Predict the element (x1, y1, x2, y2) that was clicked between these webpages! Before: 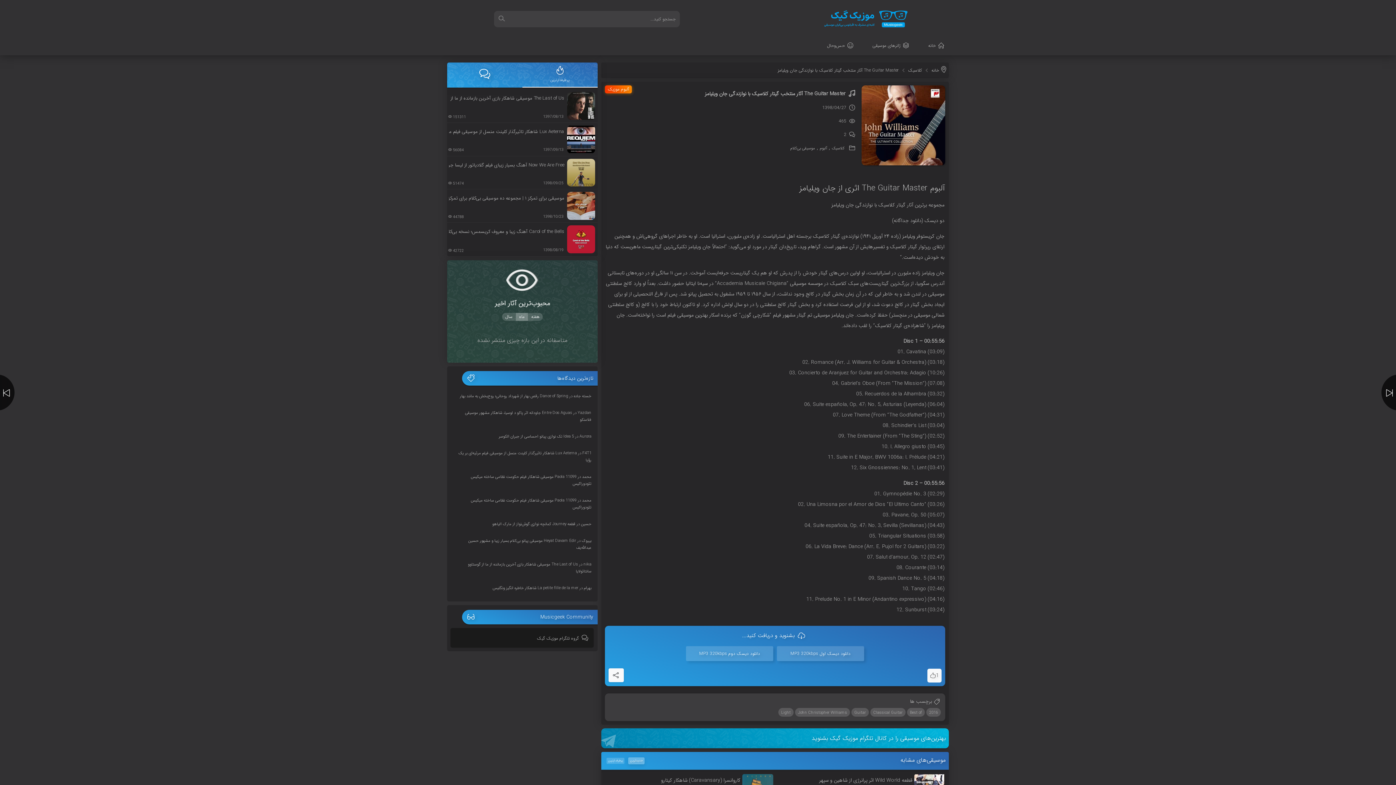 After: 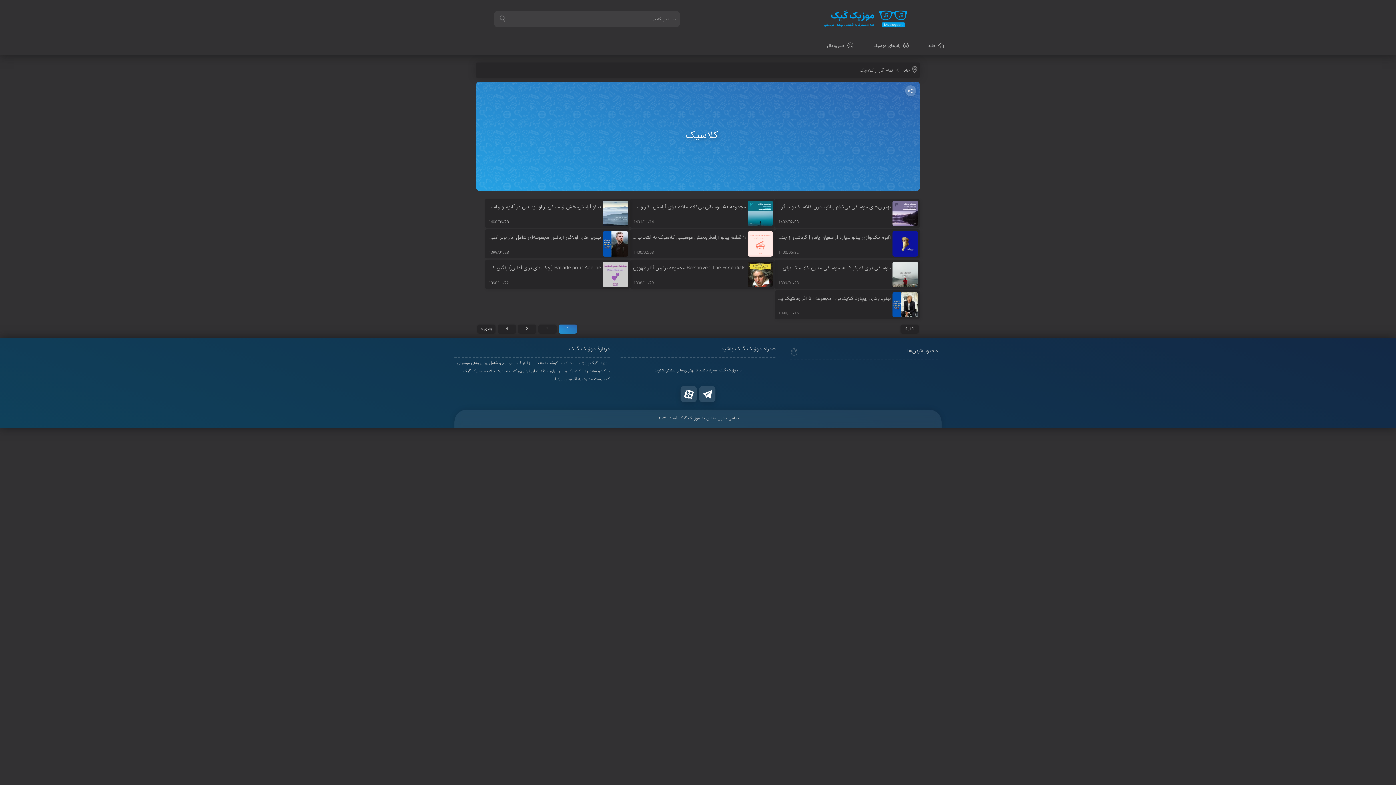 Action: label: کلاسیک bbox: (832, 145, 844, 151)